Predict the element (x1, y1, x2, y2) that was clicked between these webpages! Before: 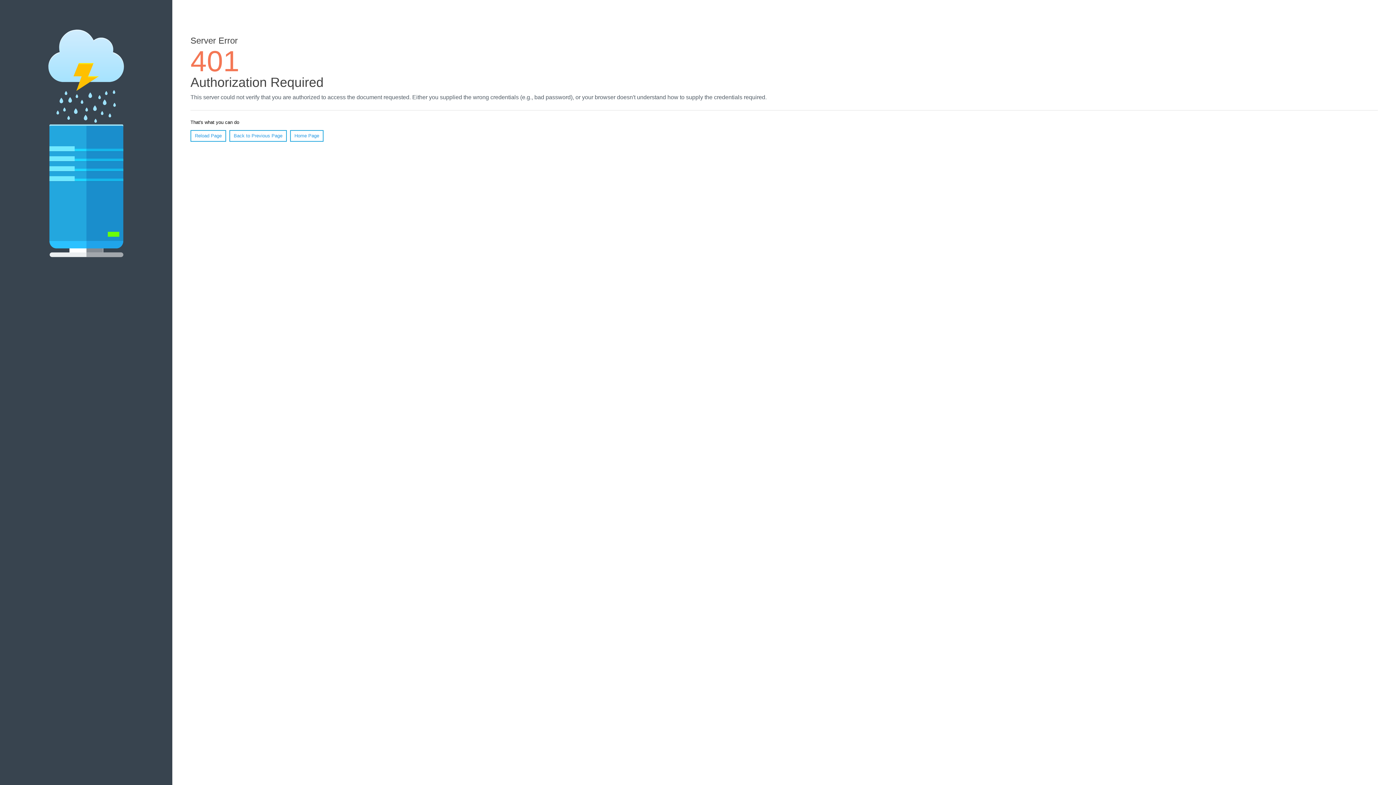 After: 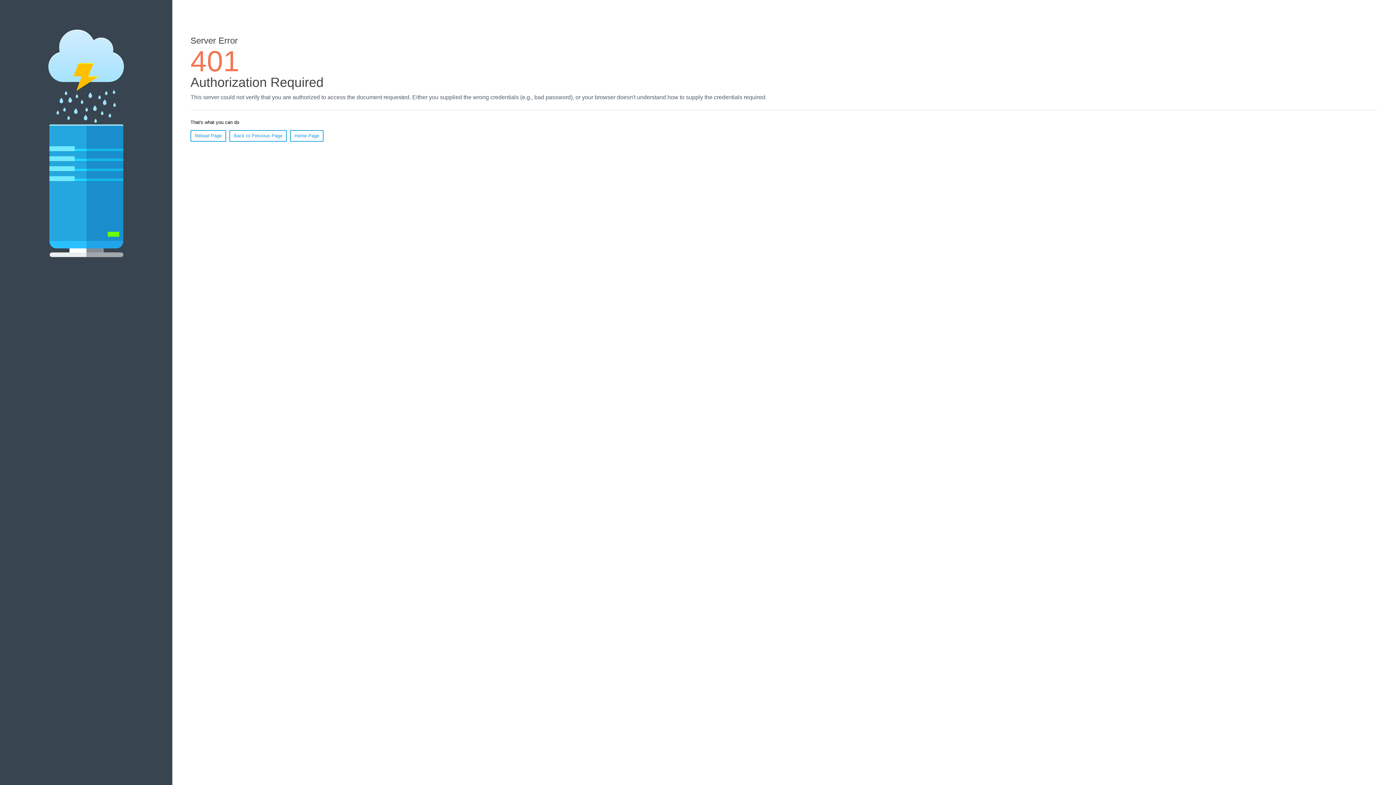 Action: bbox: (190, 130, 226, 141) label: Reload Page